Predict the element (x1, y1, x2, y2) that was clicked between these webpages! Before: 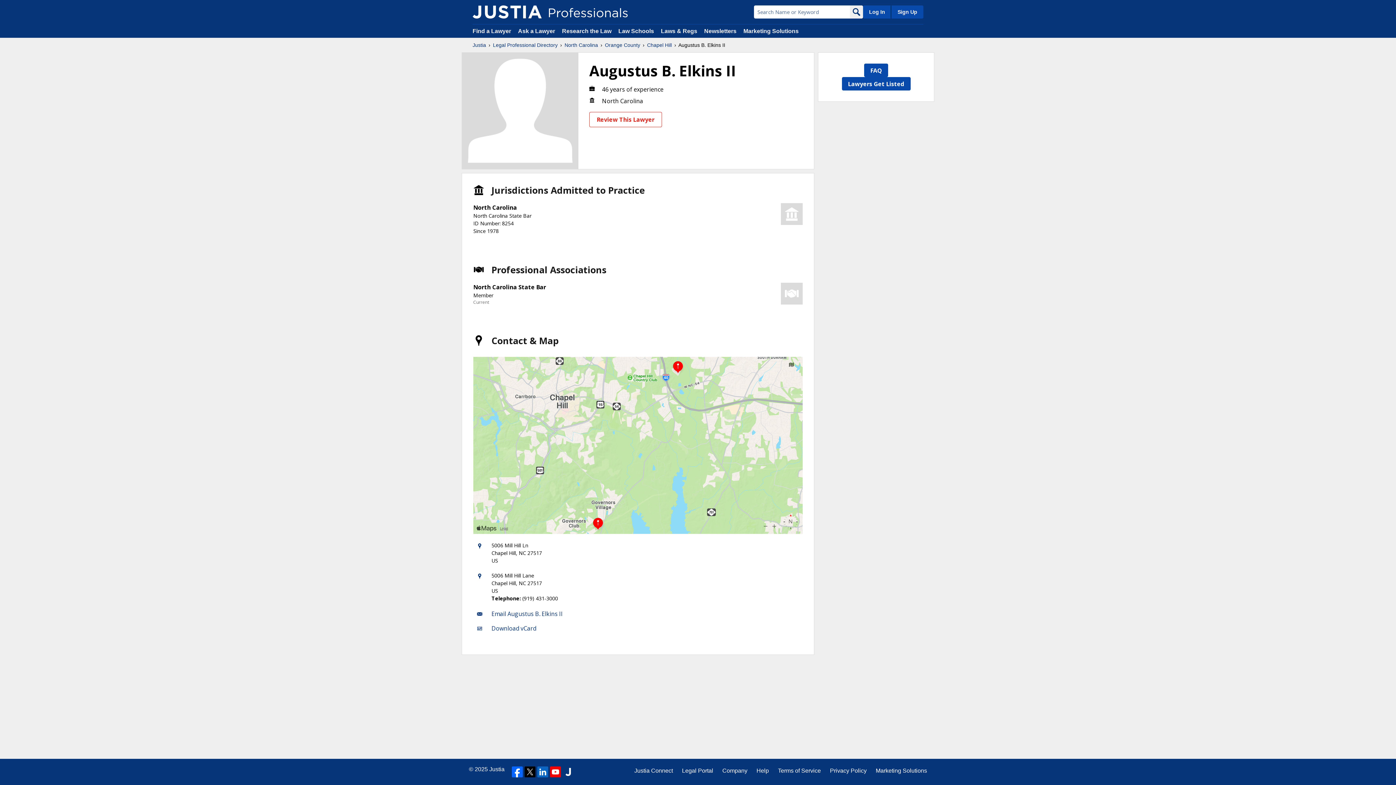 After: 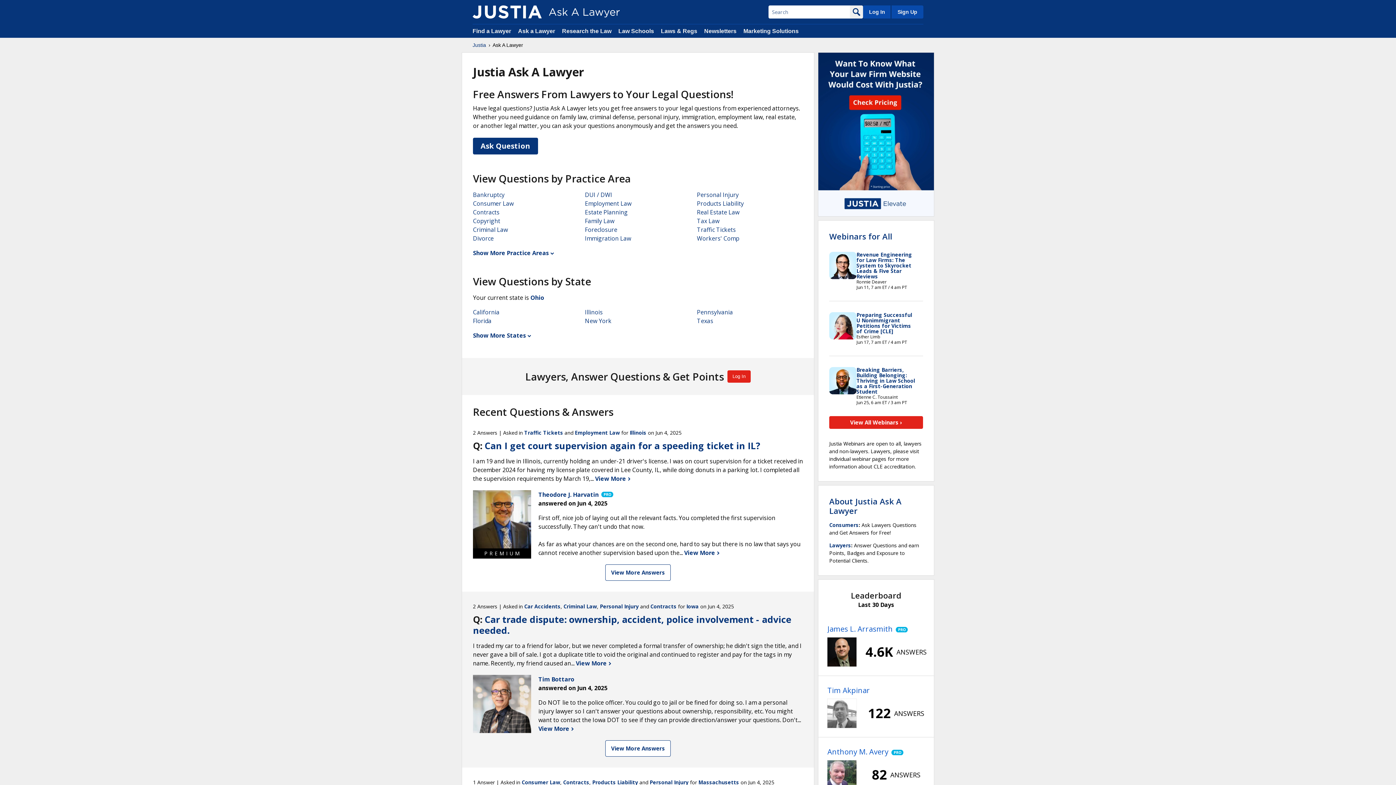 Action: label: Ask a Lawyer  bbox: (518, 28, 556, 34)